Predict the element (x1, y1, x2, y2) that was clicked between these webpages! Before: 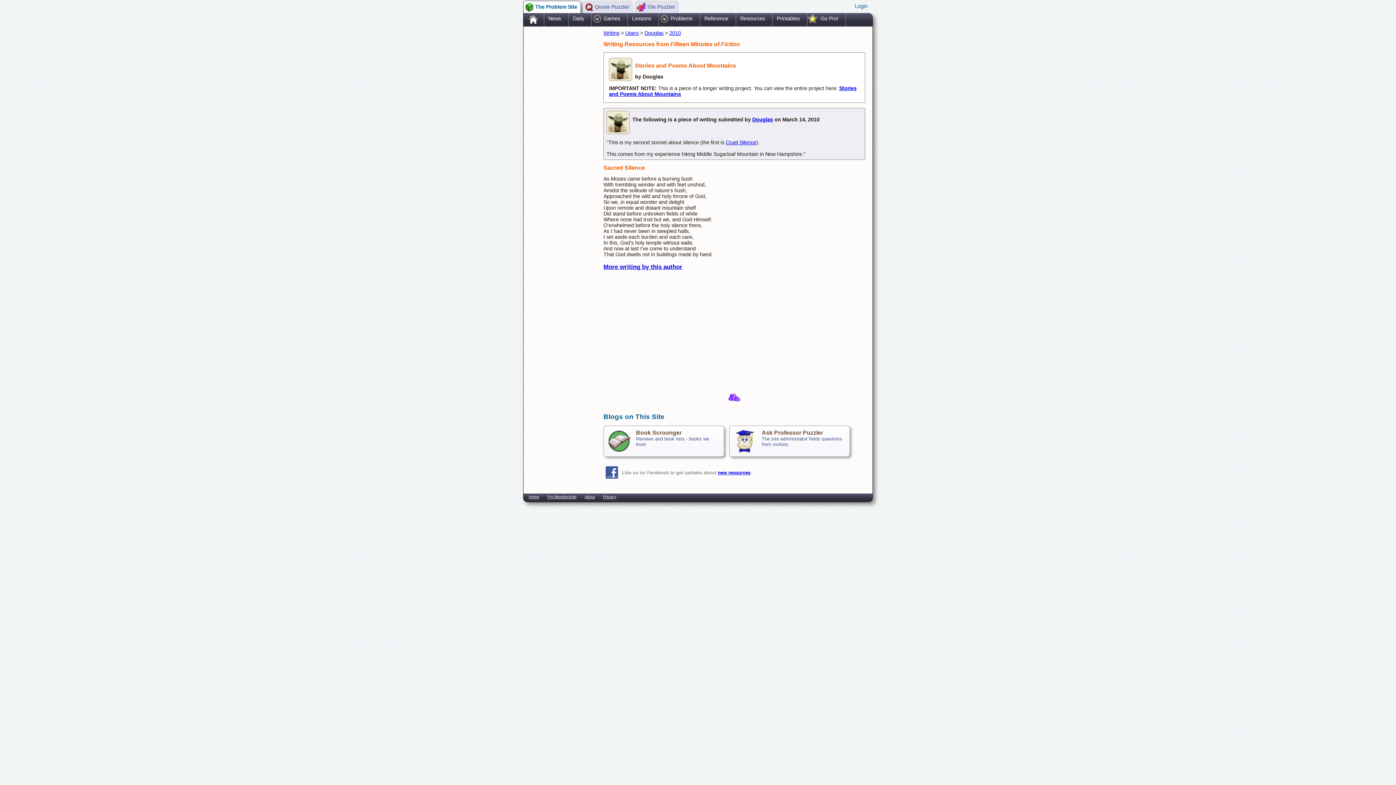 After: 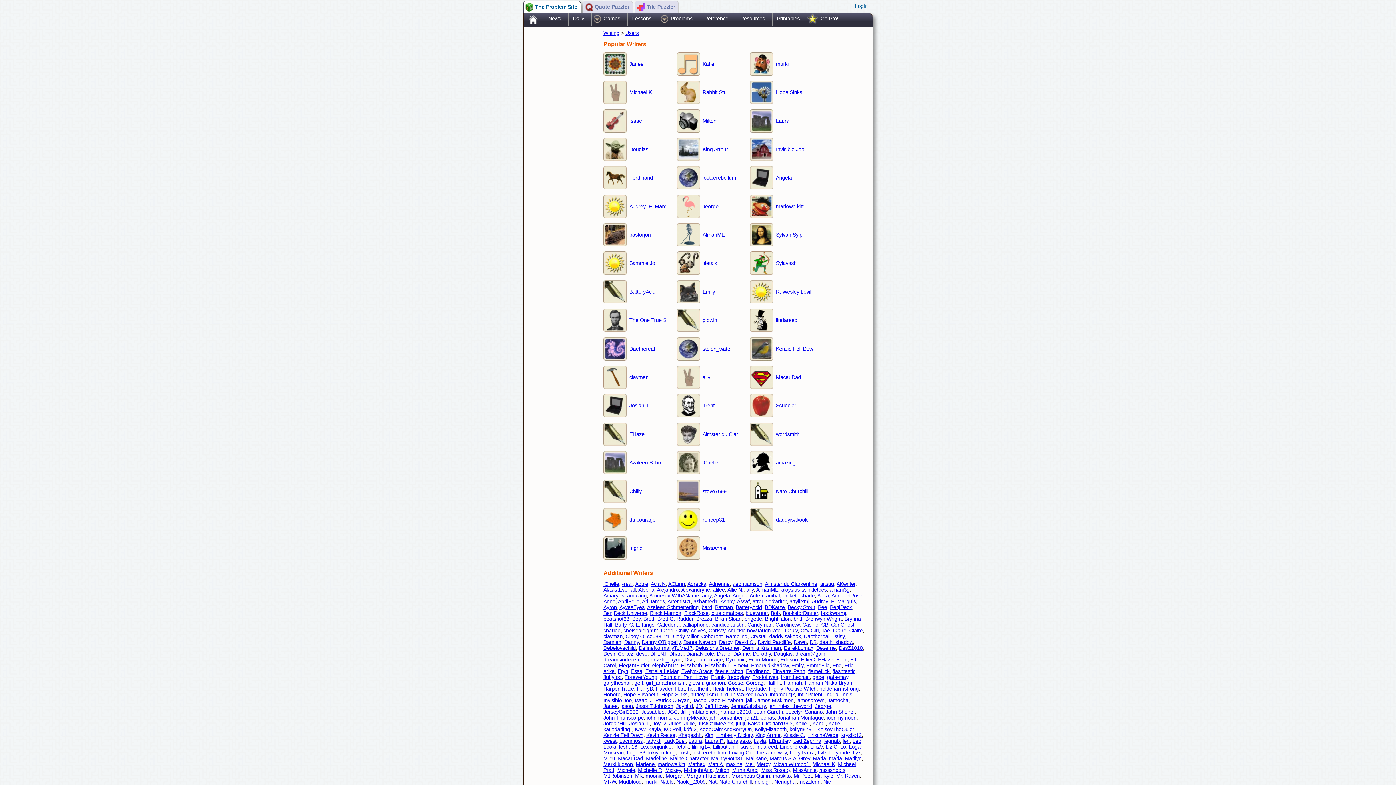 Action: label: Users bbox: (625, 30, 638, 36)